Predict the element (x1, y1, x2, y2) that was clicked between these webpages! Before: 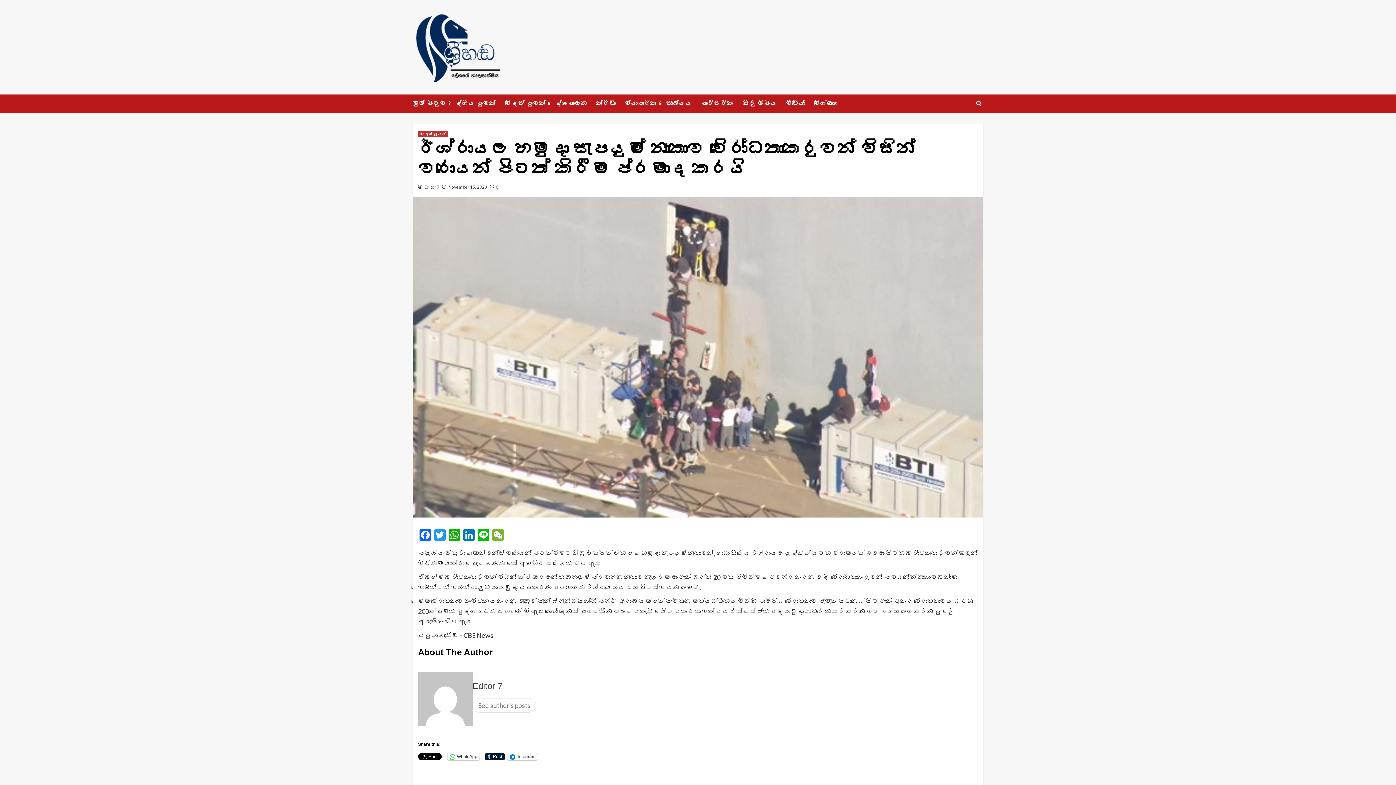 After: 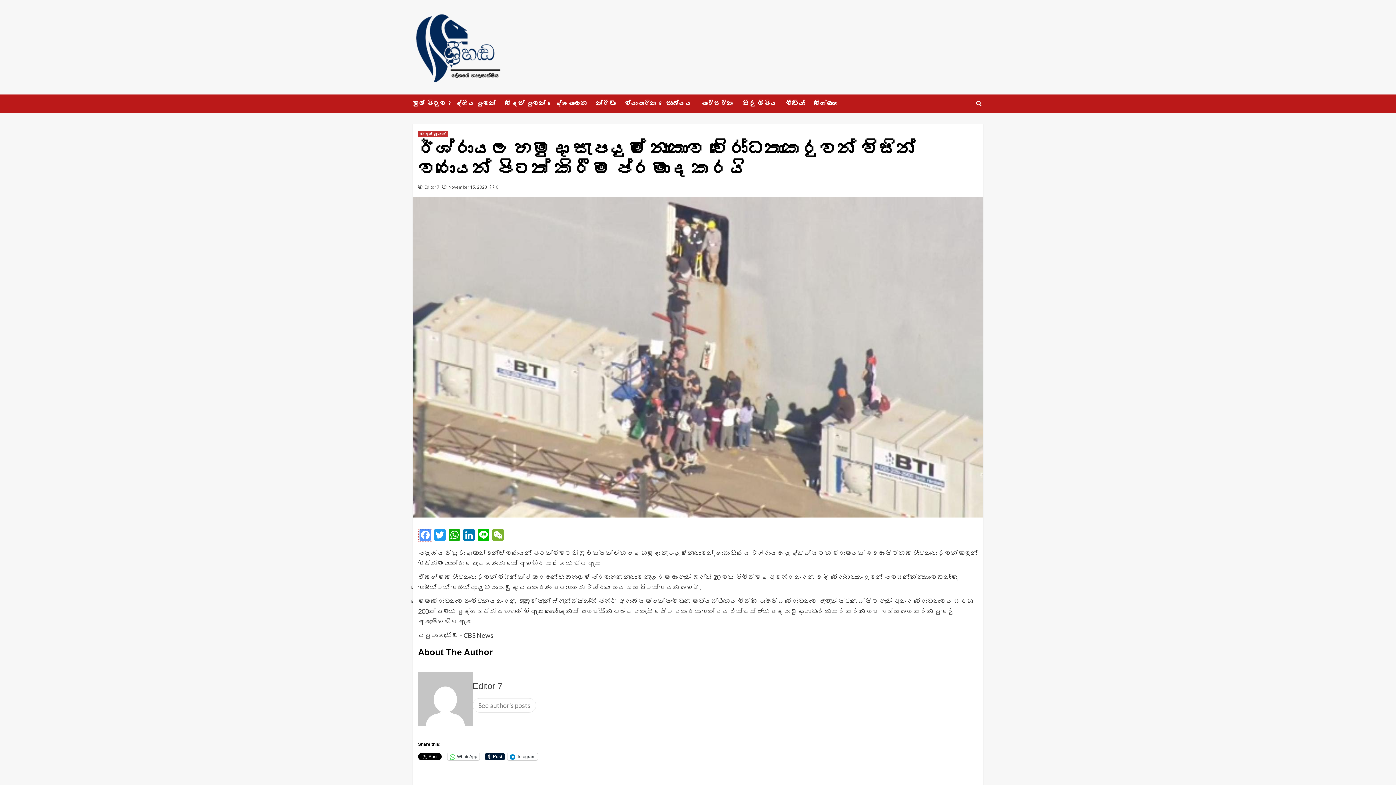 Action: bbox: (418, 529, 432, 542) label: Facebook